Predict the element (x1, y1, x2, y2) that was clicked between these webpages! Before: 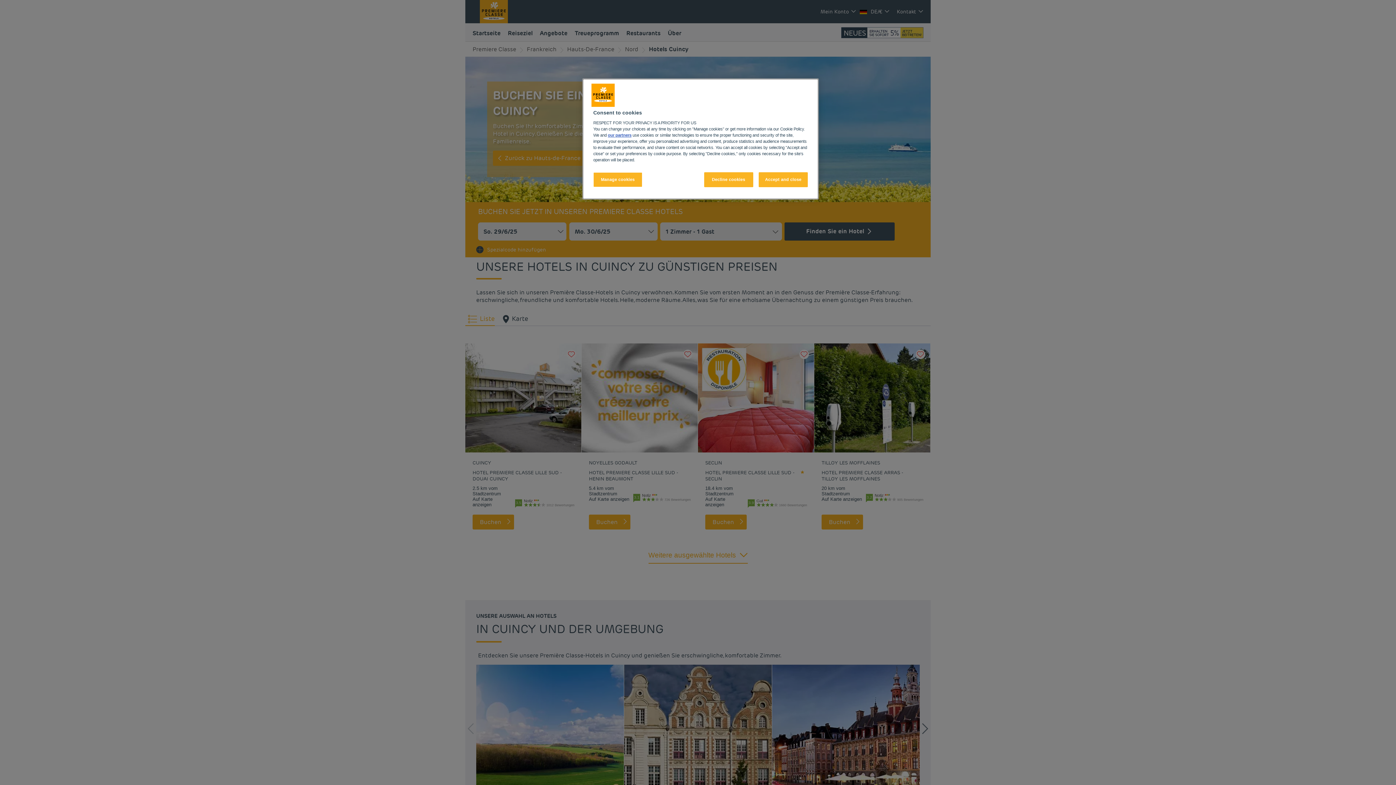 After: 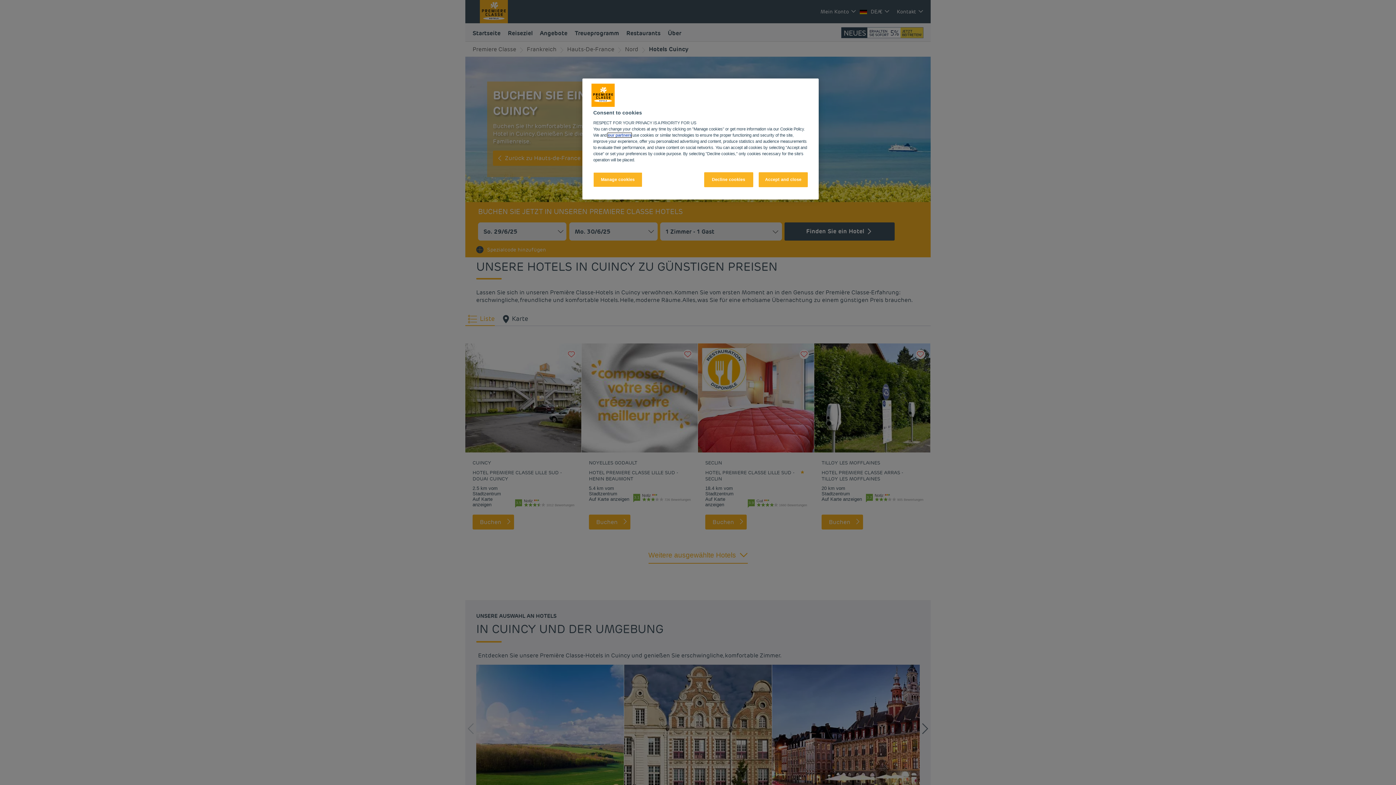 Action: bbox: (608, 133, 631, 137) label: our partners